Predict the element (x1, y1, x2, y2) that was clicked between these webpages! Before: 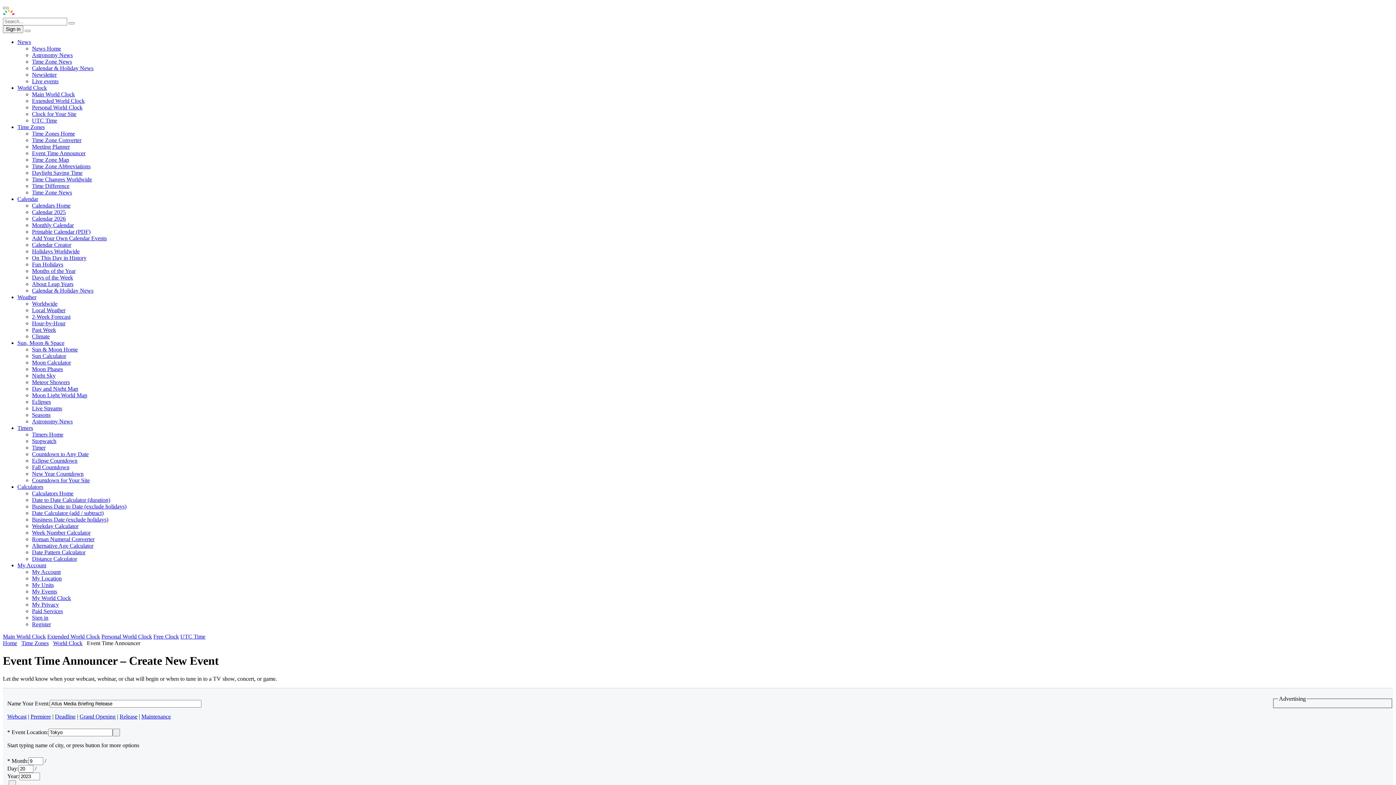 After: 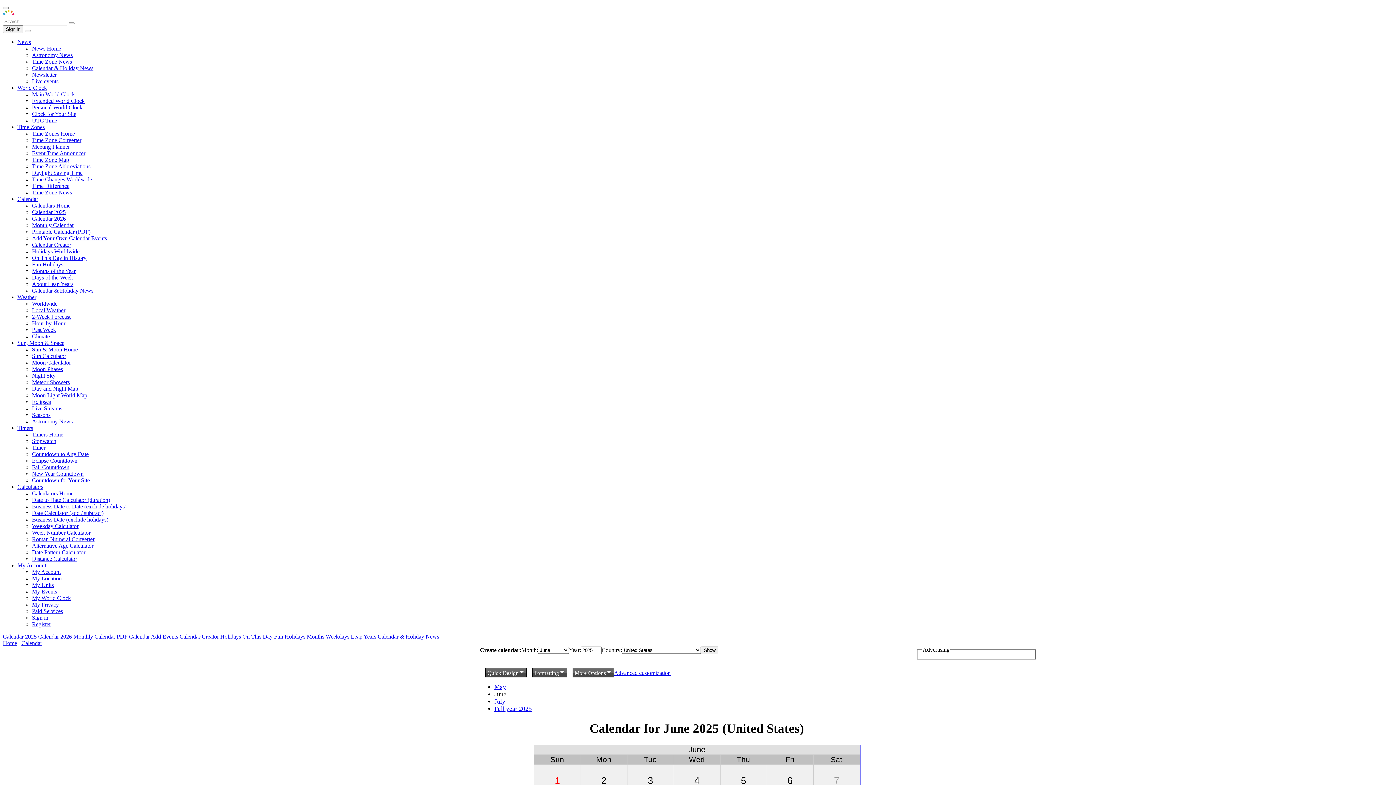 Action: label: Monthly Calendar bbox: (32, 222, 73, 228)